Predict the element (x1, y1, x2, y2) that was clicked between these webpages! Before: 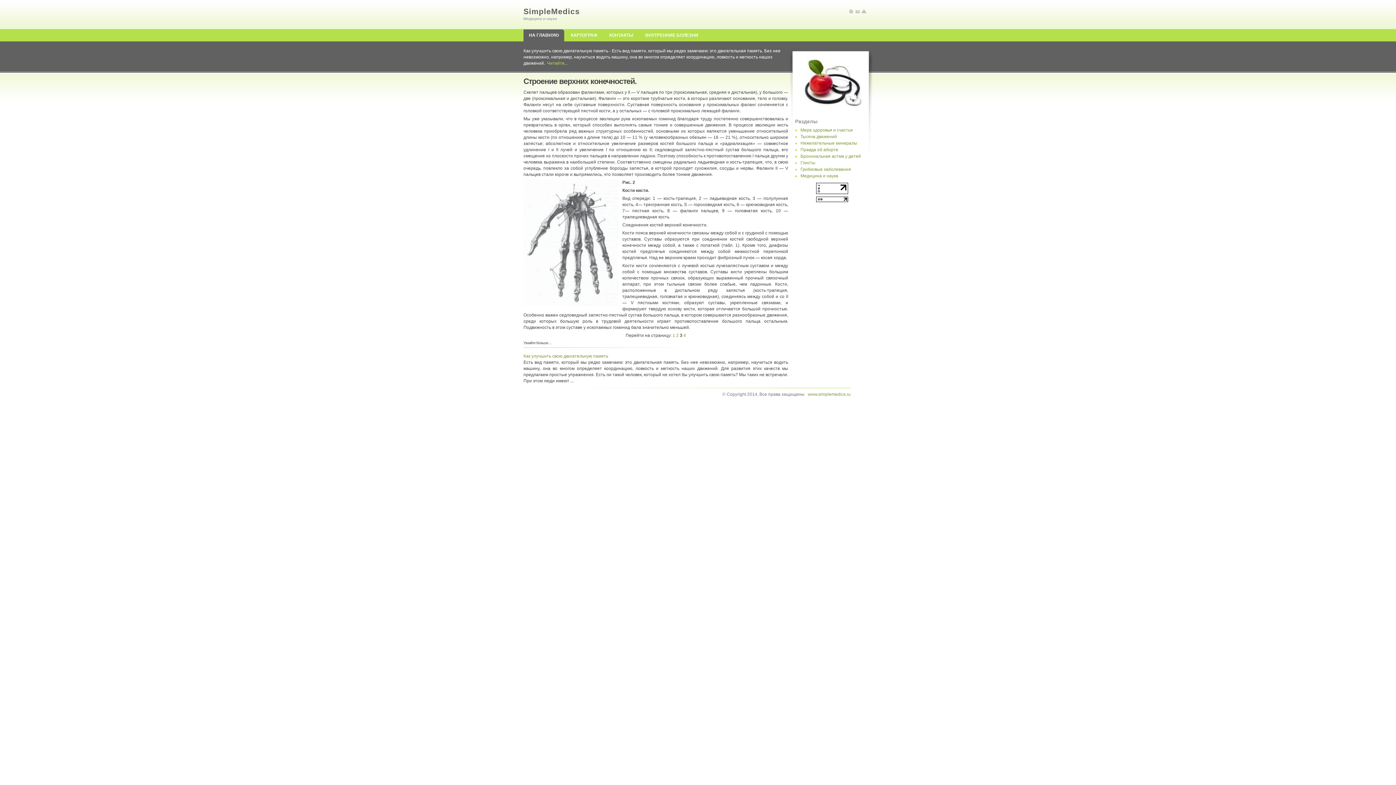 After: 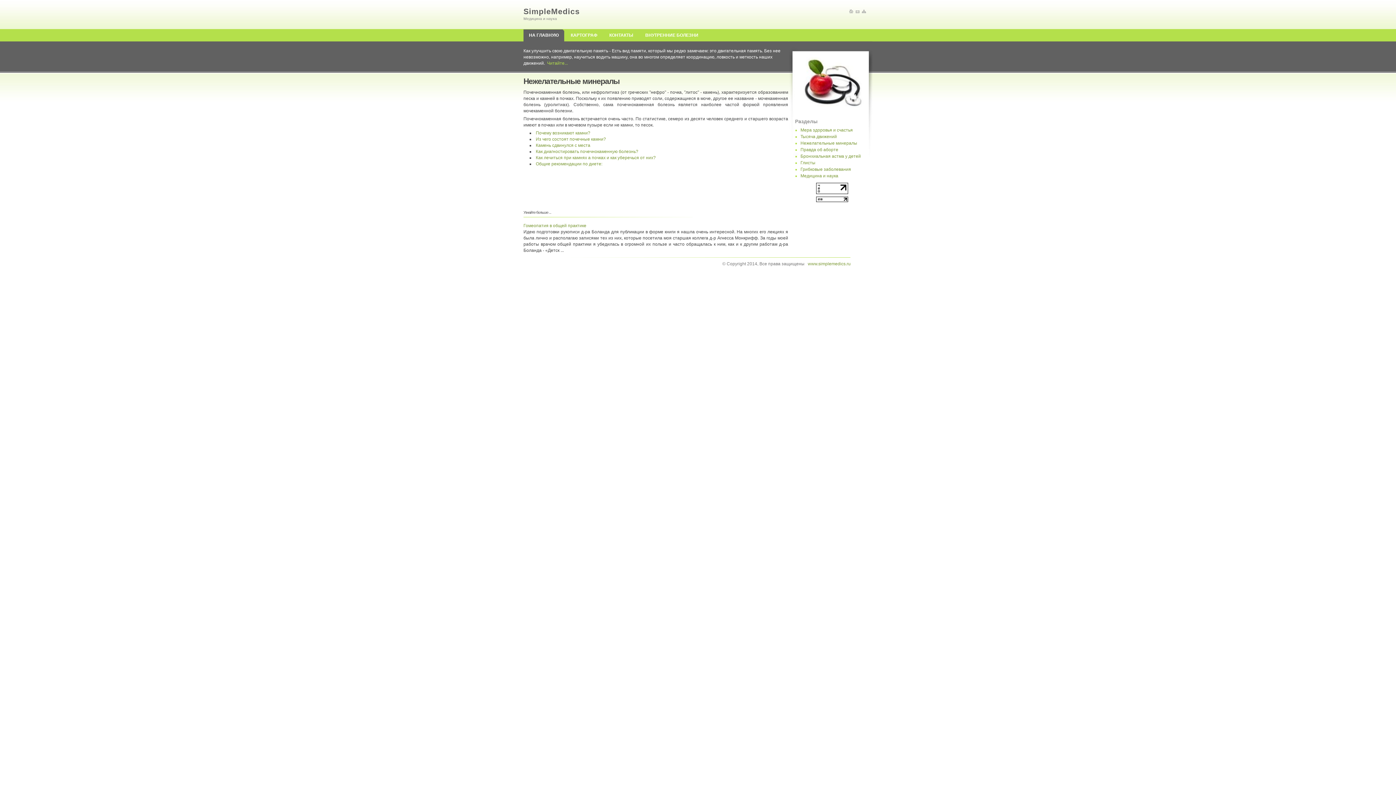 Action: label: Нежелательные минералы bbox: (800, 140, 857, 145)